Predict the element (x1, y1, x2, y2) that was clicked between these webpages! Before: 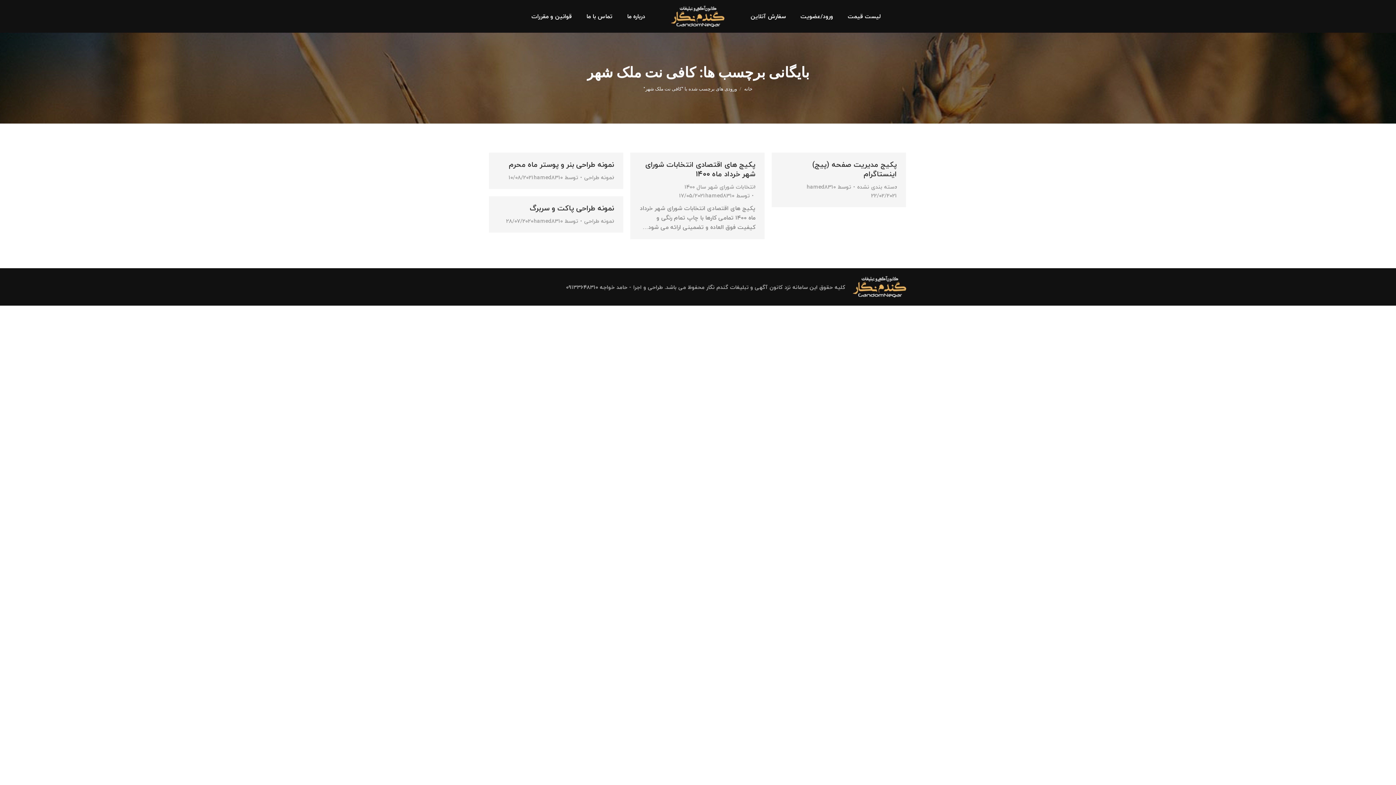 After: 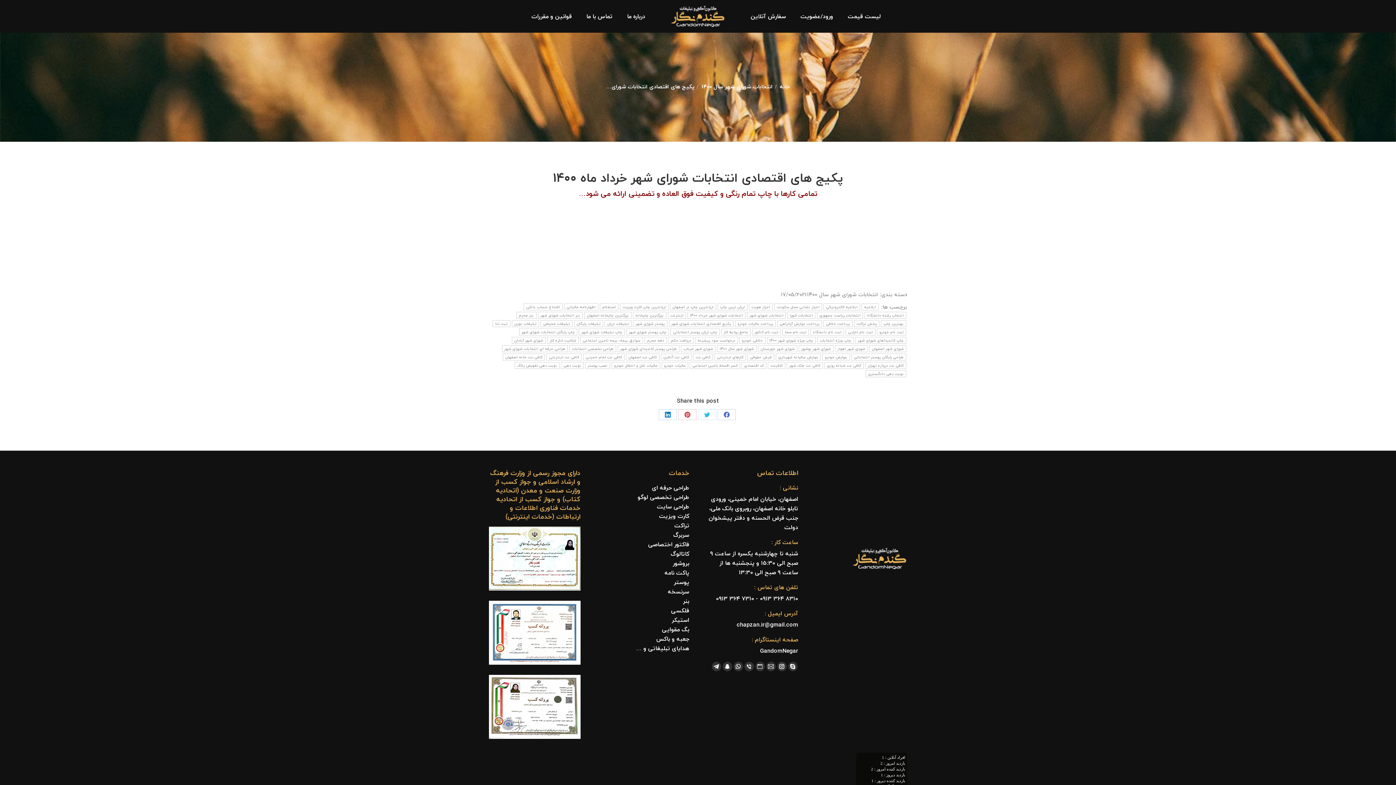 Action: bbox: (645, 158, 755, 180) label: پکیج های اقتصادی انتخابات شورای شهر خرداد ماه 1400